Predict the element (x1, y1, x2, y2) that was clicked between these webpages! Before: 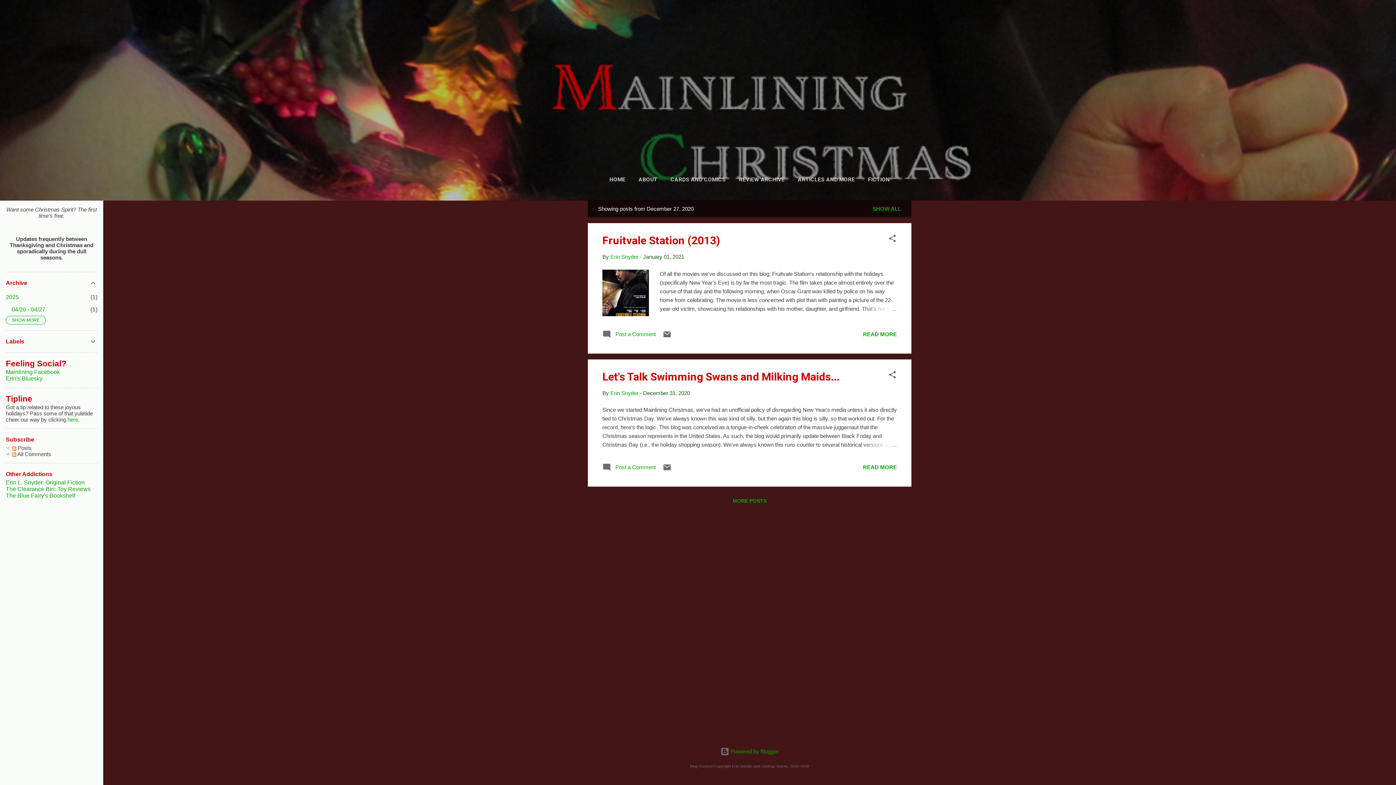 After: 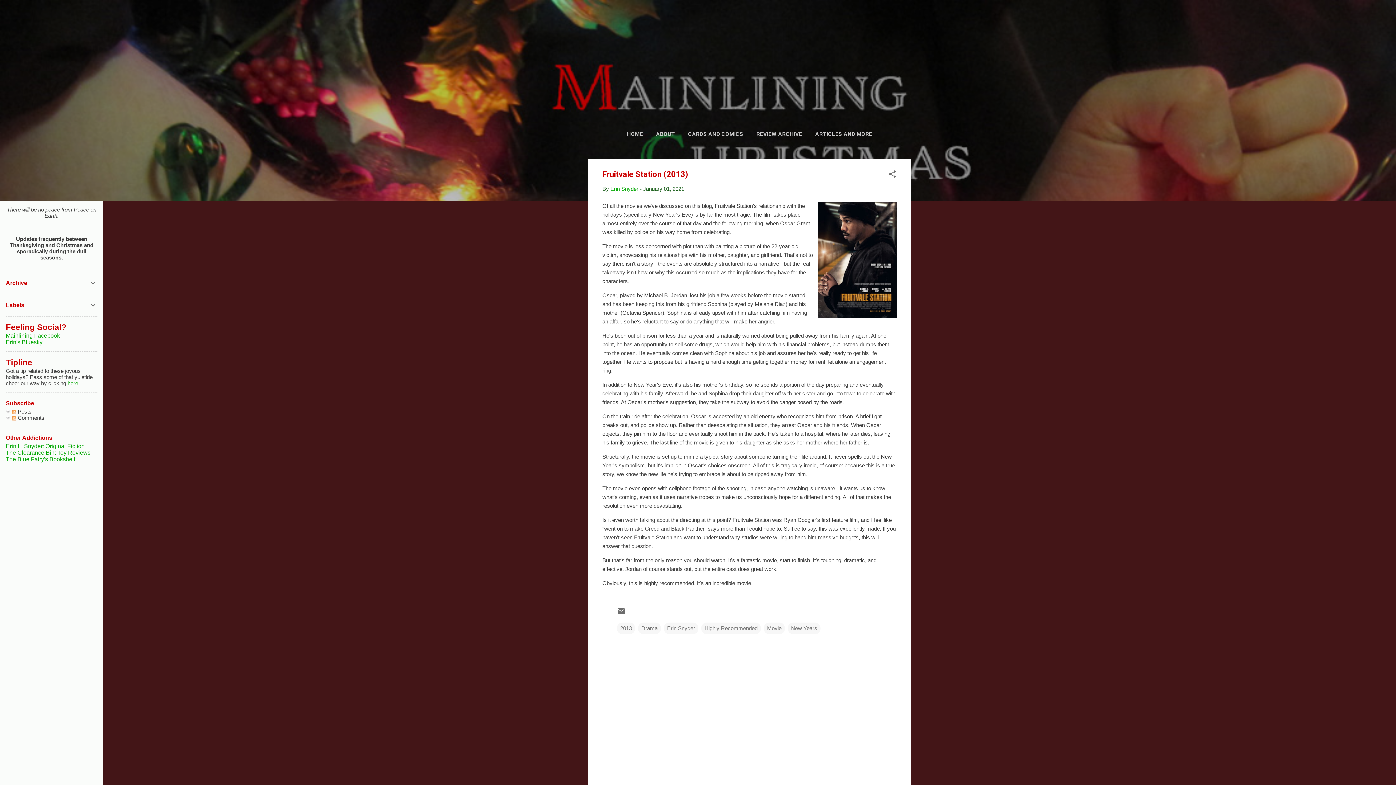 Action: label: READ MORE bbox: (863, 331, 897, 337)